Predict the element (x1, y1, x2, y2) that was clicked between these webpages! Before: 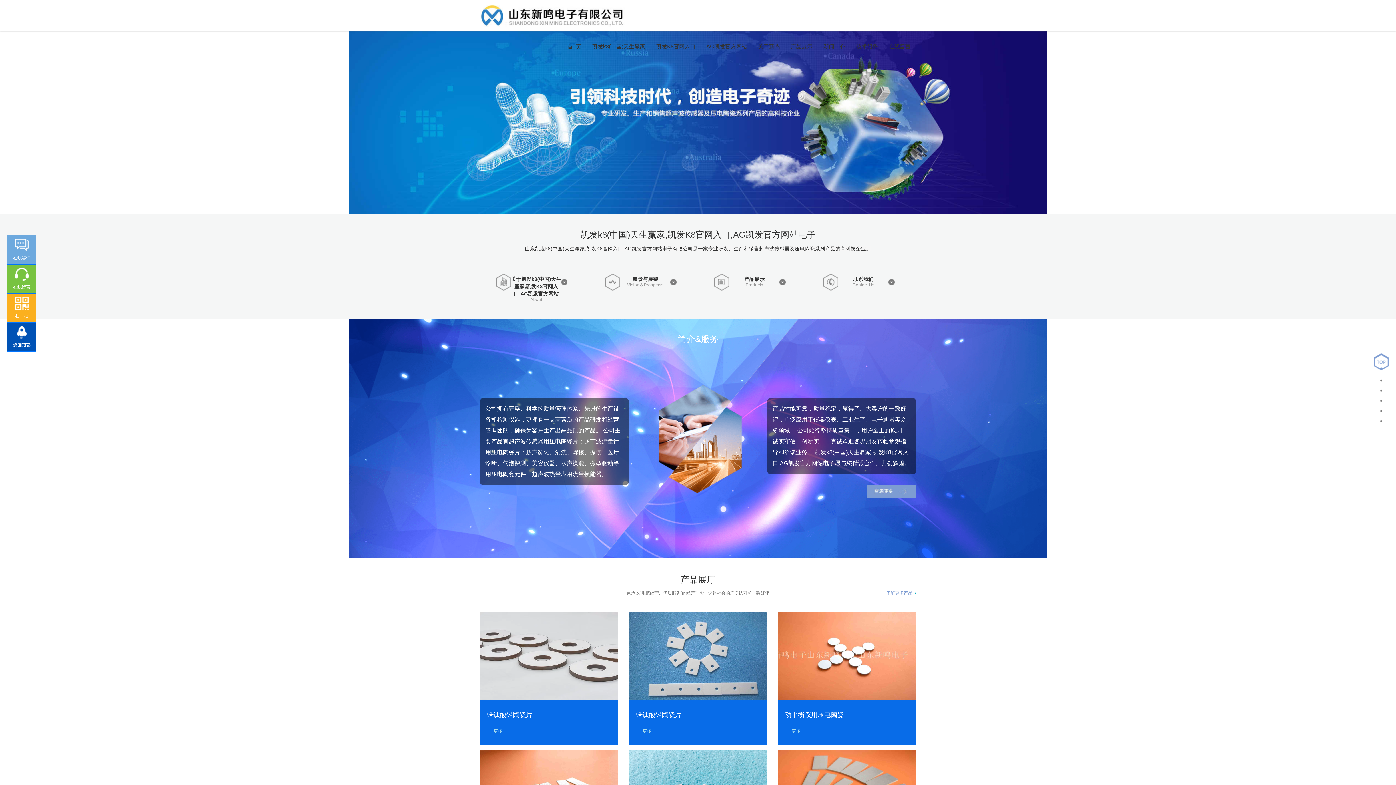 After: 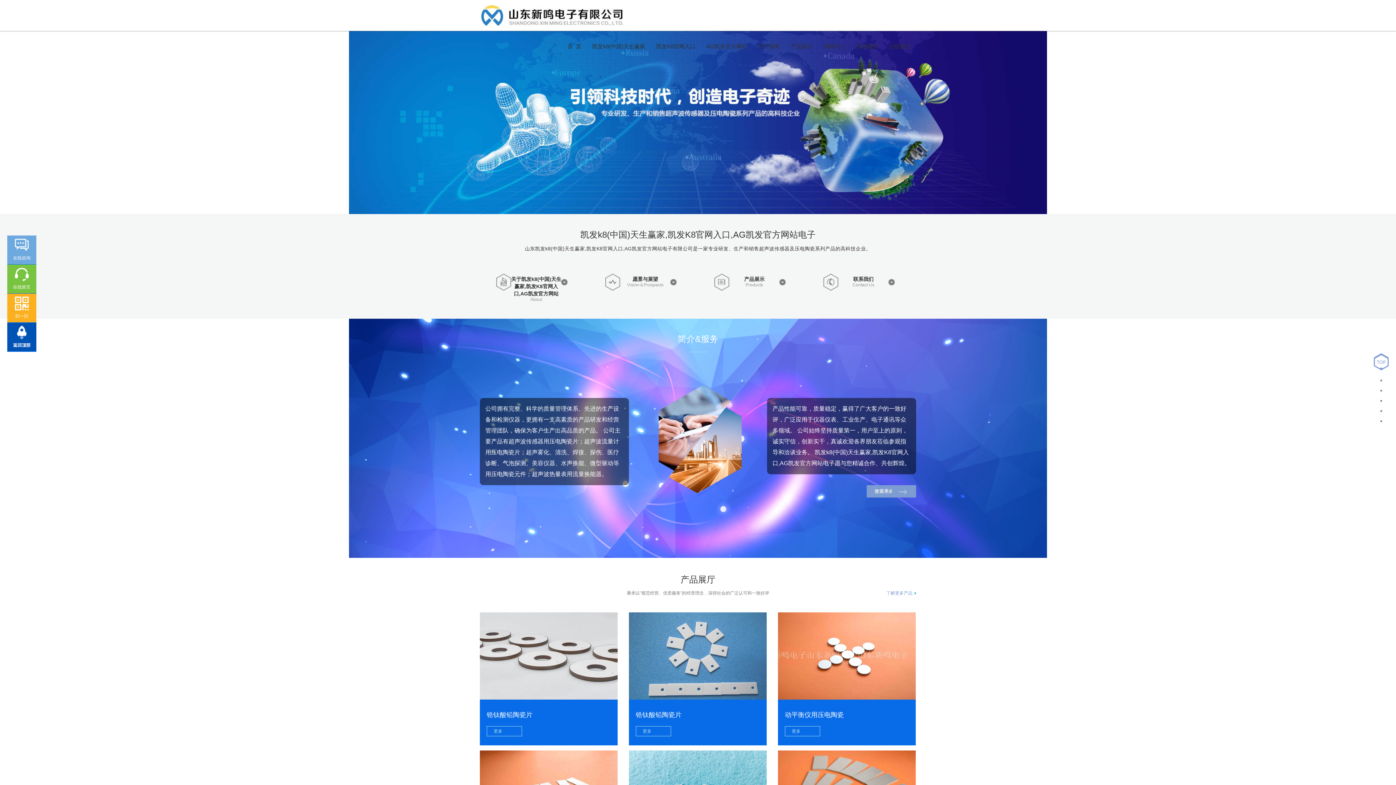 Action: bbox: (1374, 359, 1389, 364)